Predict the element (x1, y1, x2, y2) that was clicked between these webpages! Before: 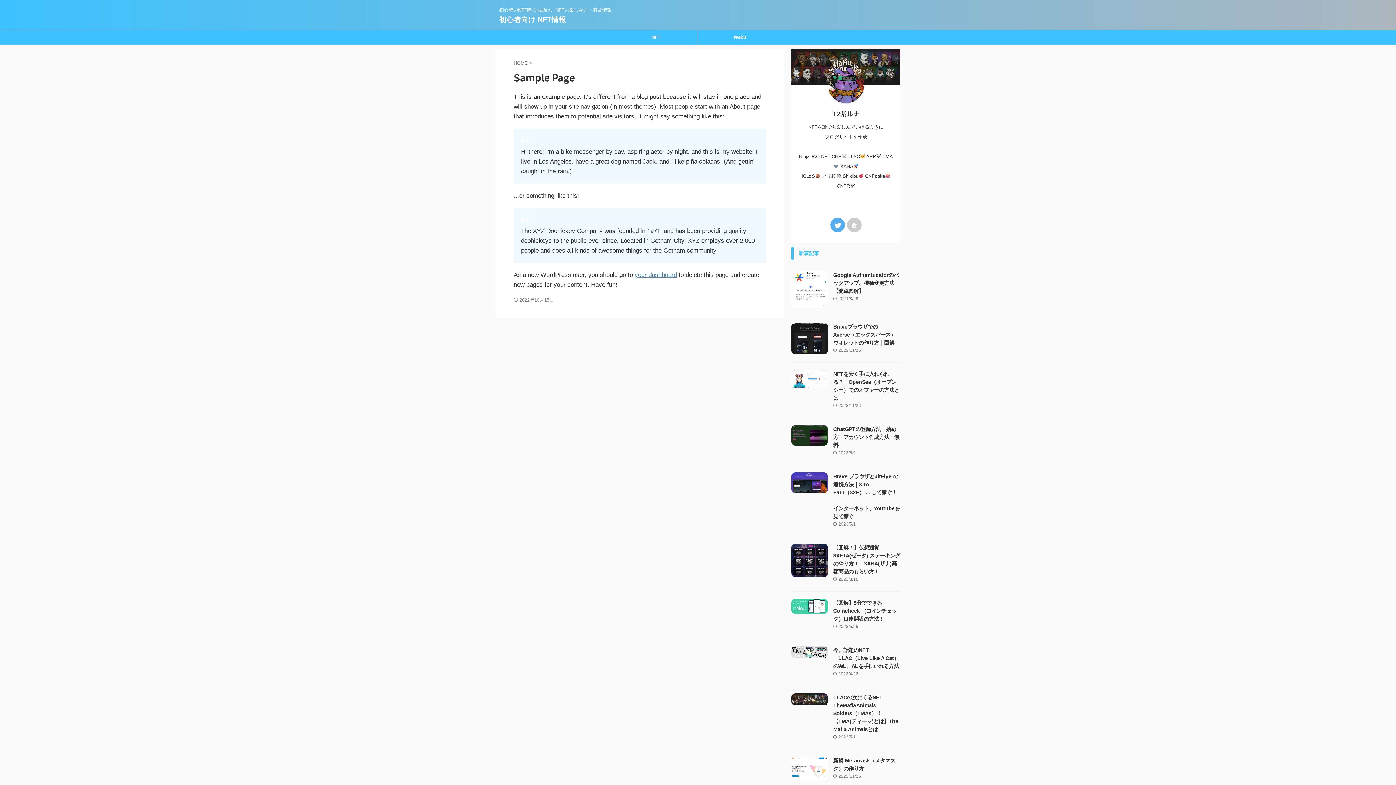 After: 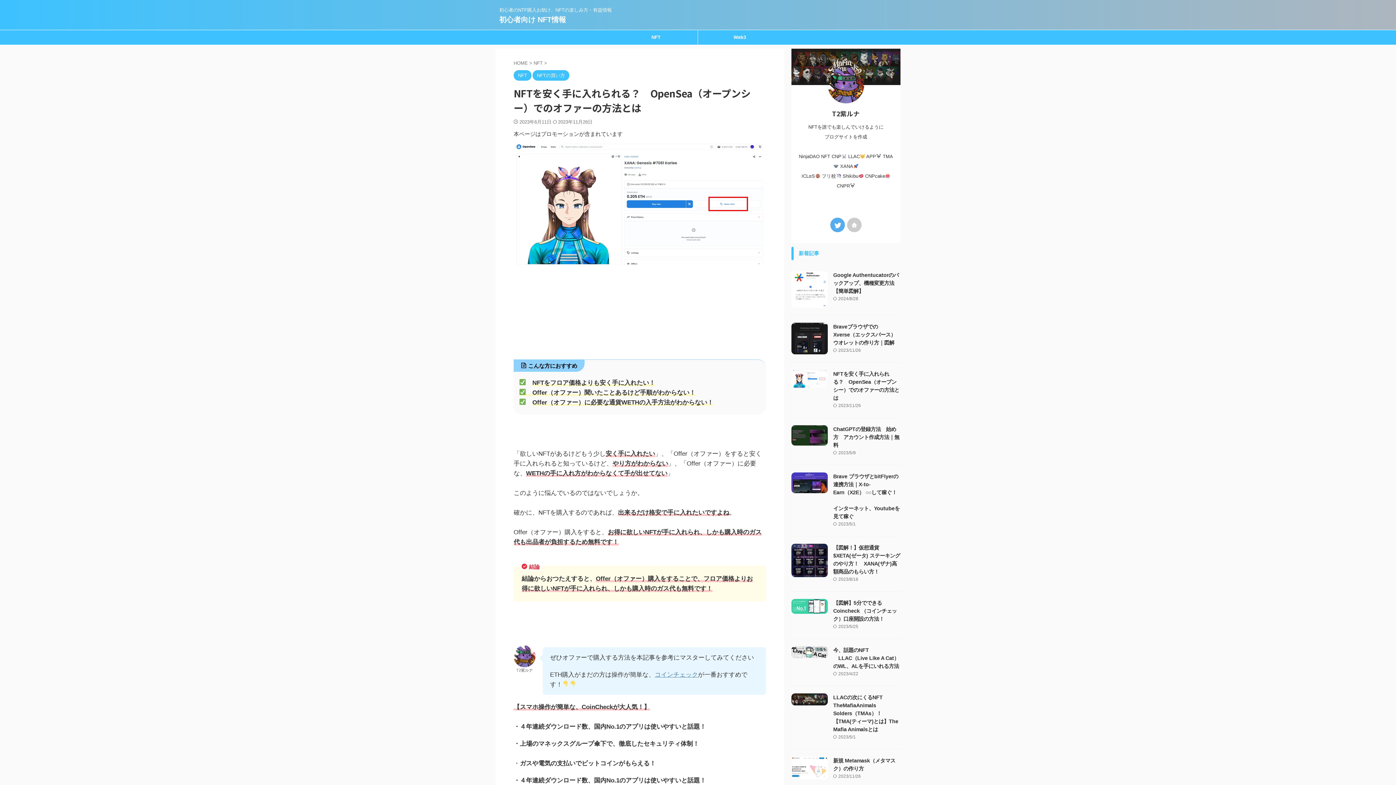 Action: bbox: (791, 381, 828, 387)